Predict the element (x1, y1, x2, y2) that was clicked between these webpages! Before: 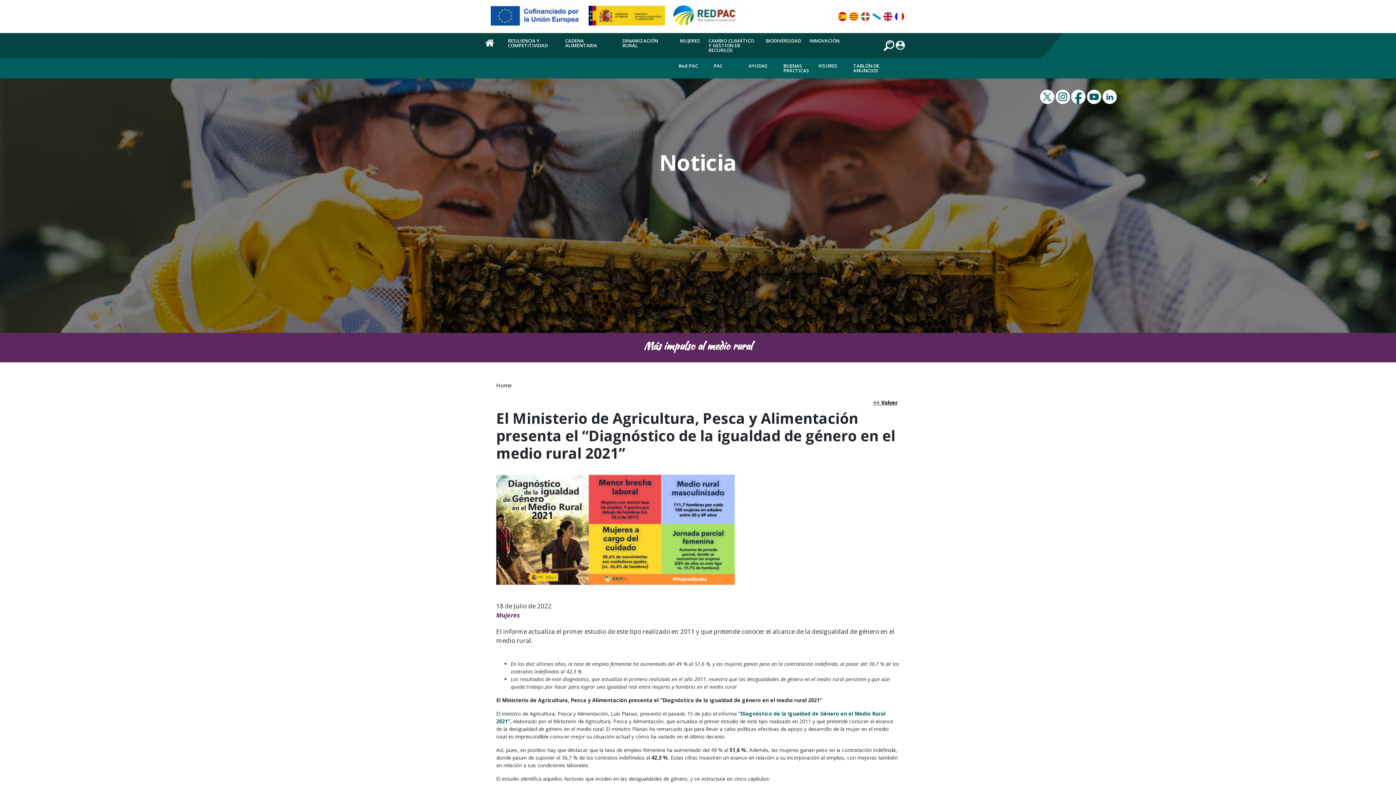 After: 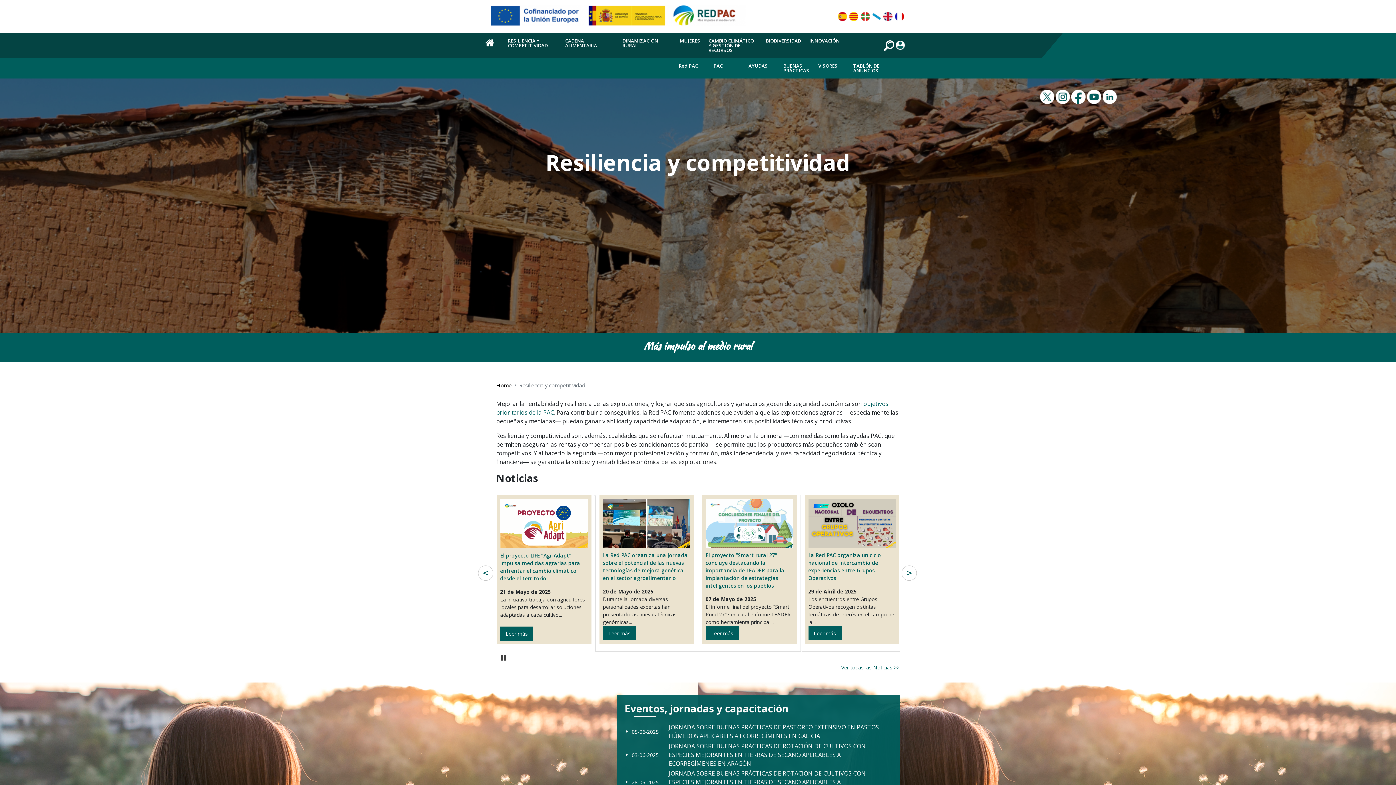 Action: label: RESILIENCIA Y COMPETITIVIDAD bbox: (508, 33, 565, 53)